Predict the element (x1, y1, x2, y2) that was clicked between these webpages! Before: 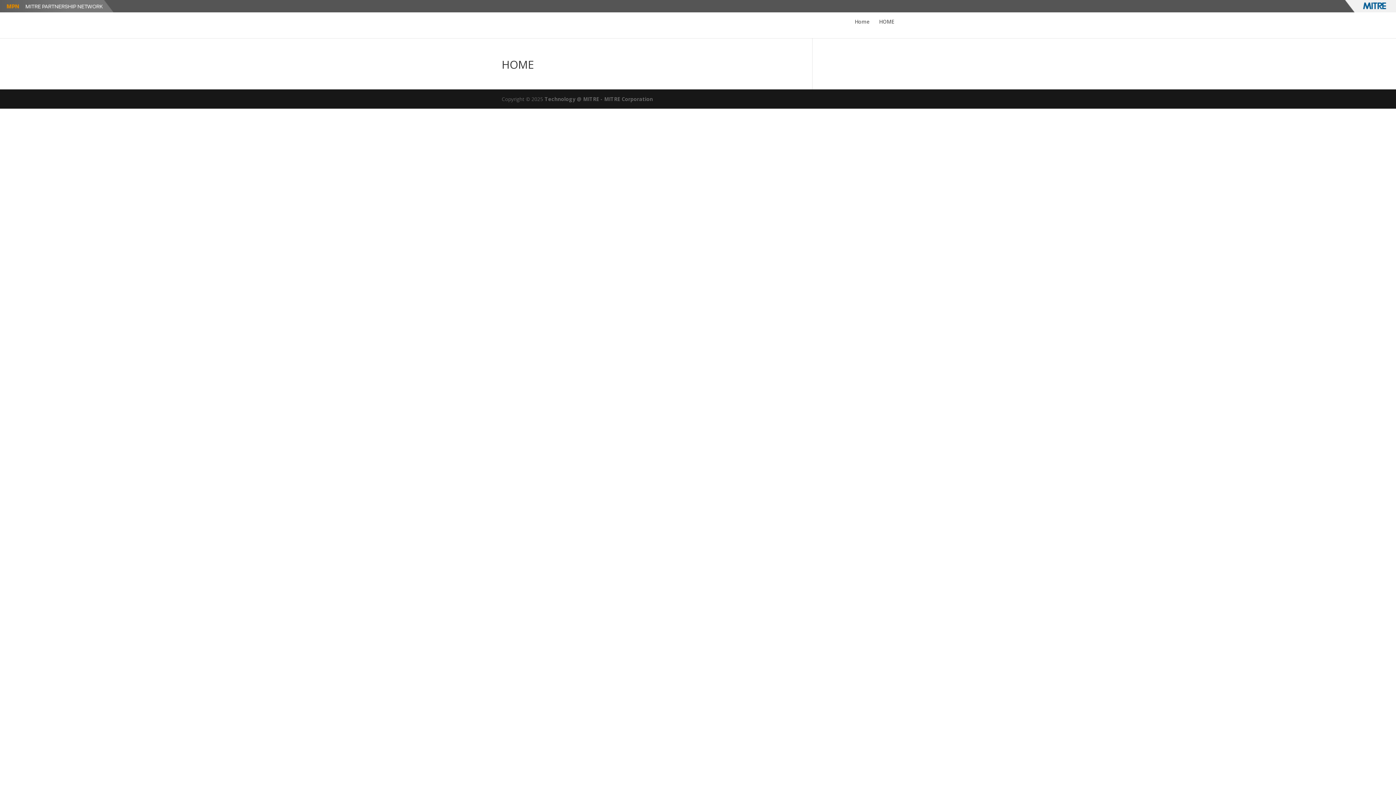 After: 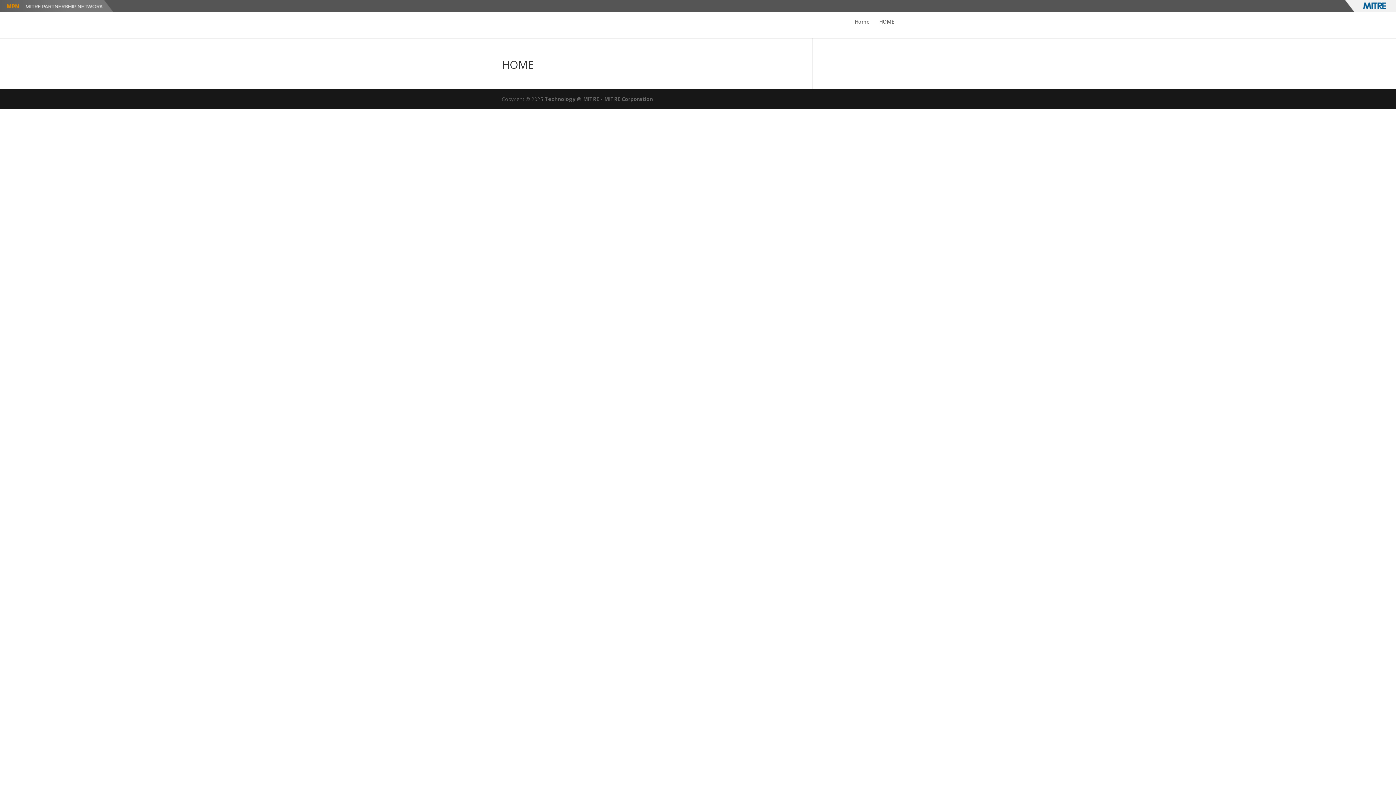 Action: label: HOME bbox: (879, 19, 894, 36)